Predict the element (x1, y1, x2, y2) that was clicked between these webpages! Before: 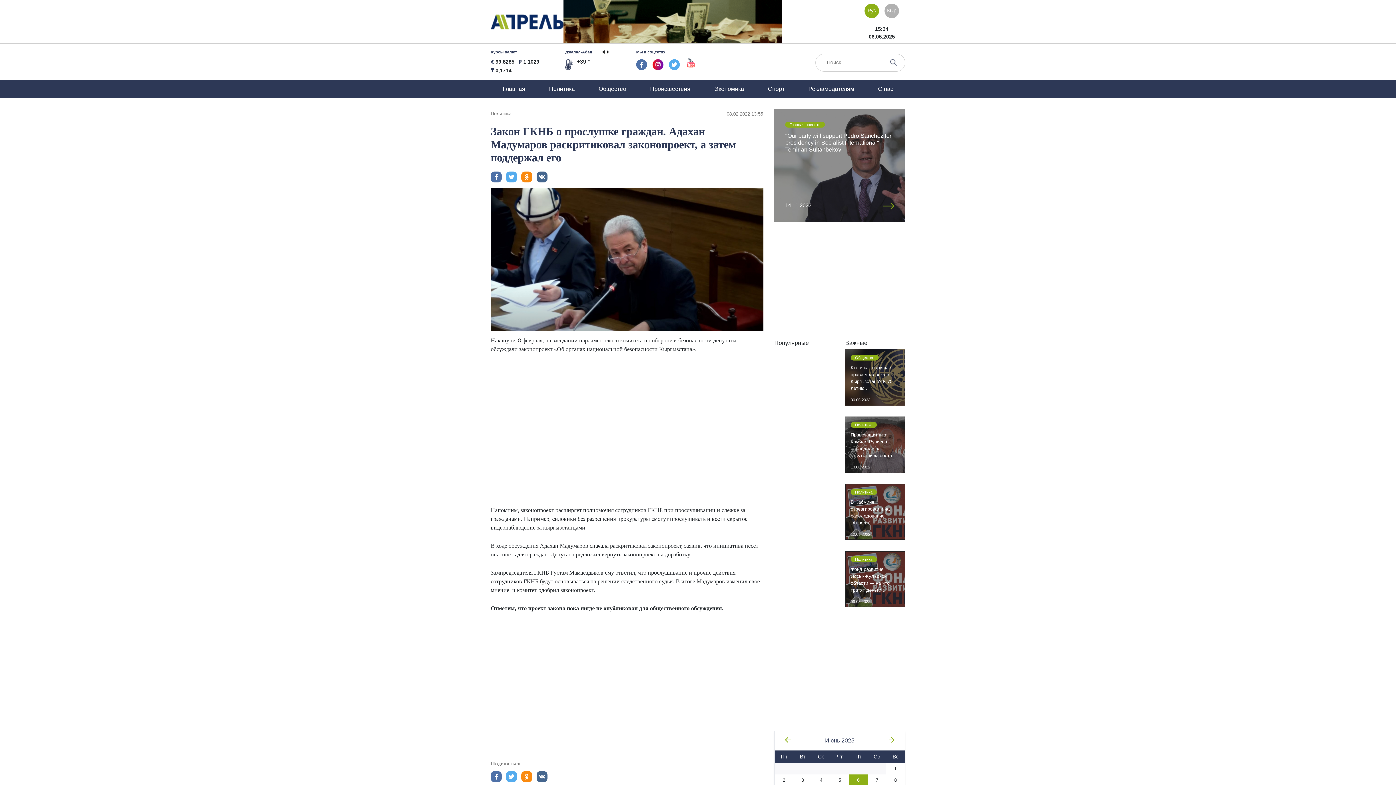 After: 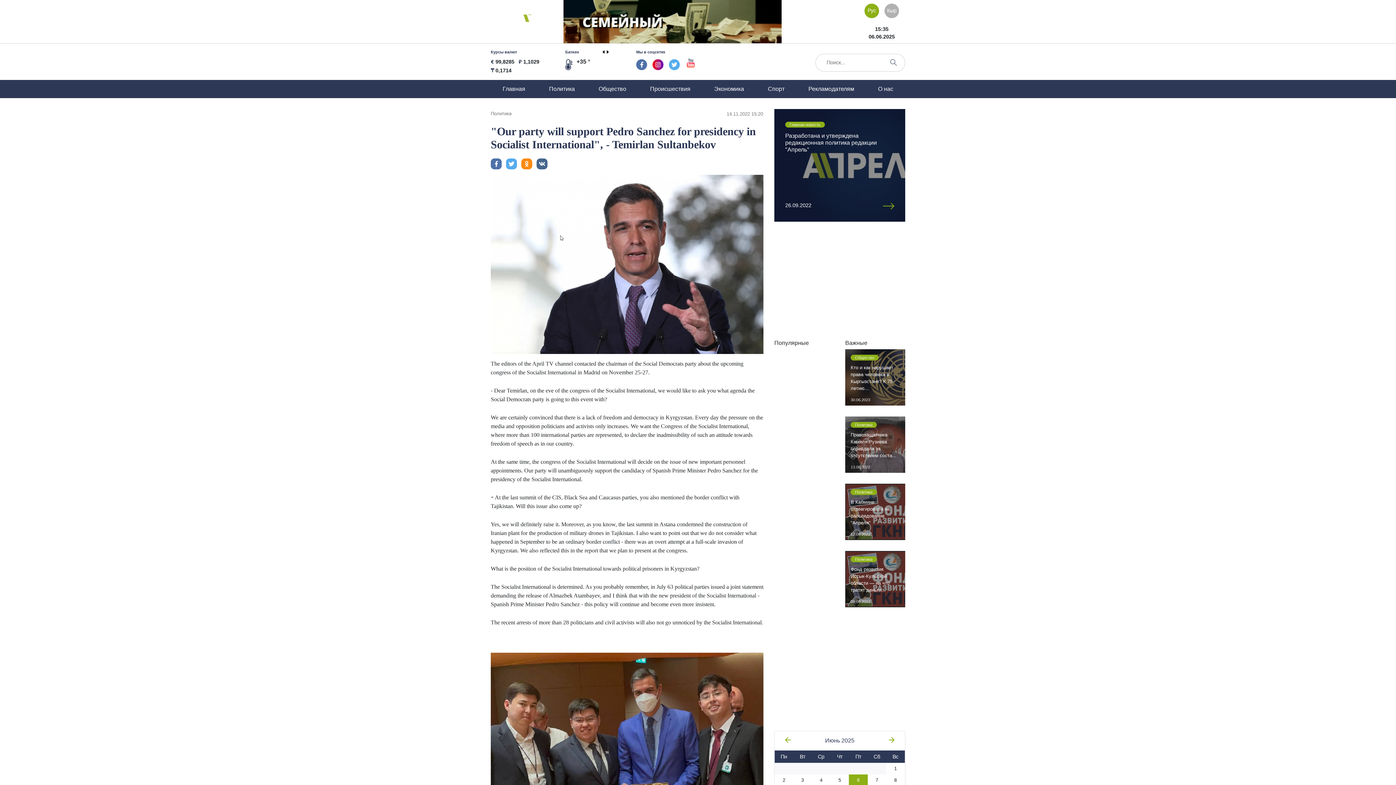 Action: label: Главная новость
"Our party will support Pedro Sanchez for presidency in Socialist International", - Temirlan Sultanbekov
14.11.2022 bbox: (774, 108, 905, 221)